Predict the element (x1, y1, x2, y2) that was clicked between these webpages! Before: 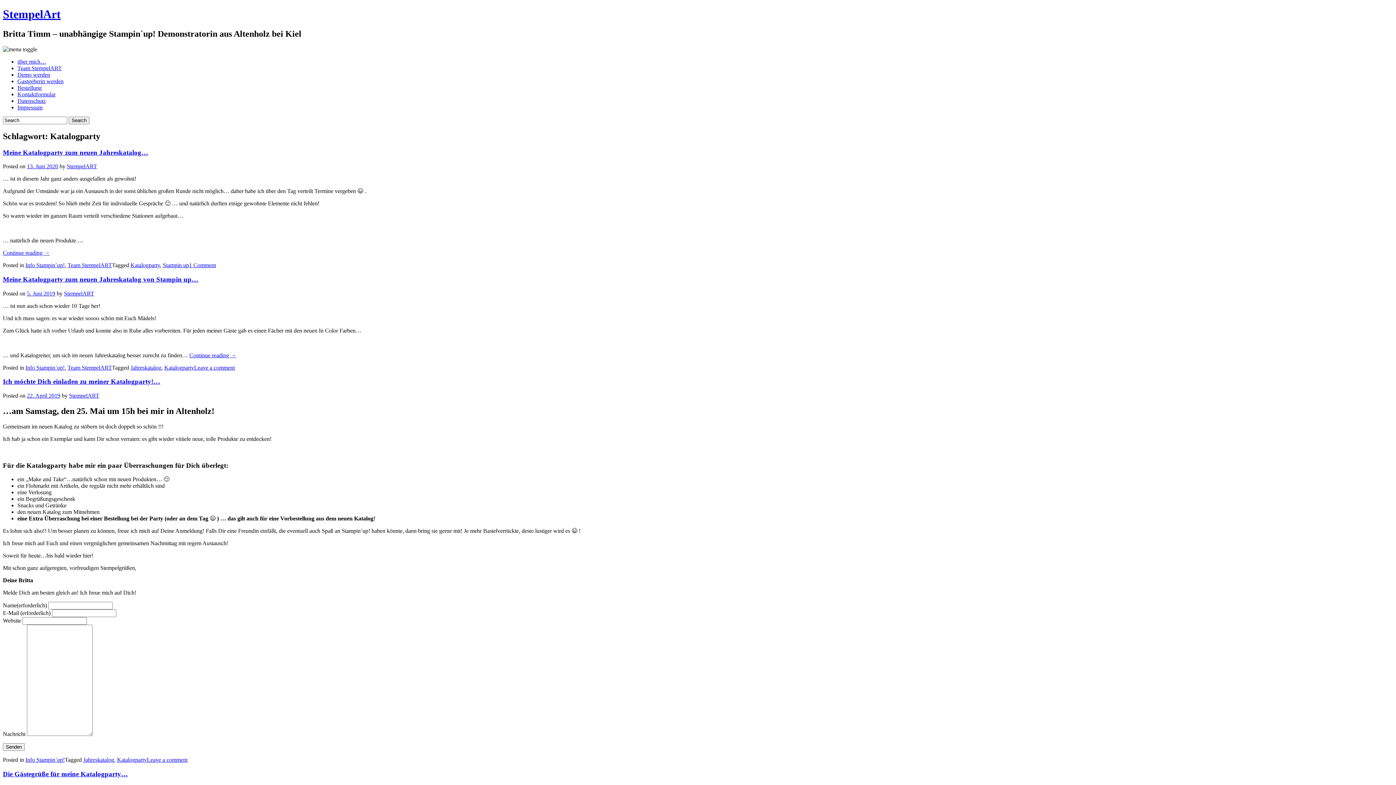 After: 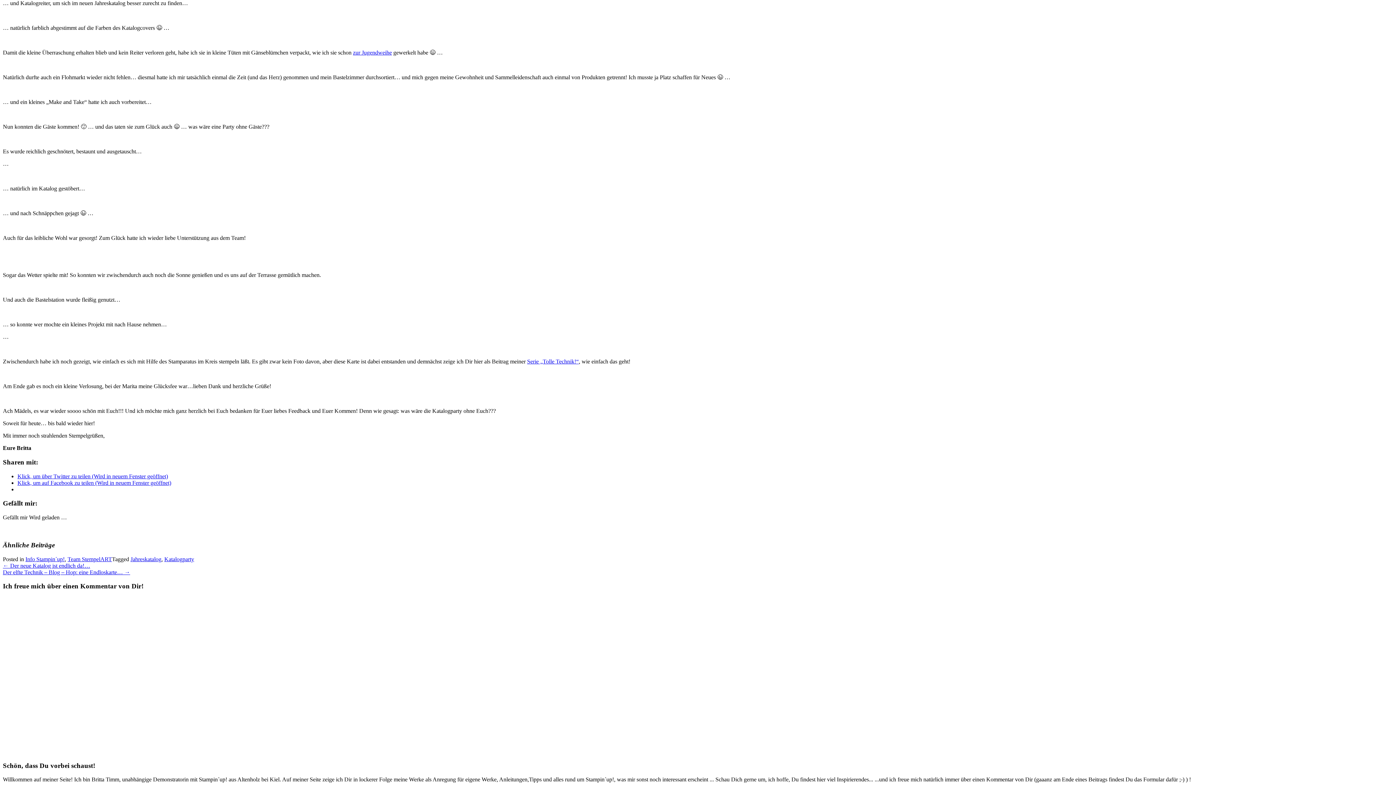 Action: label: Continue reading 
„Meine Katalogparty zum neuen Jahreskatalog von Stampin up…“
→ bbox: (189, 352, 236, 358)